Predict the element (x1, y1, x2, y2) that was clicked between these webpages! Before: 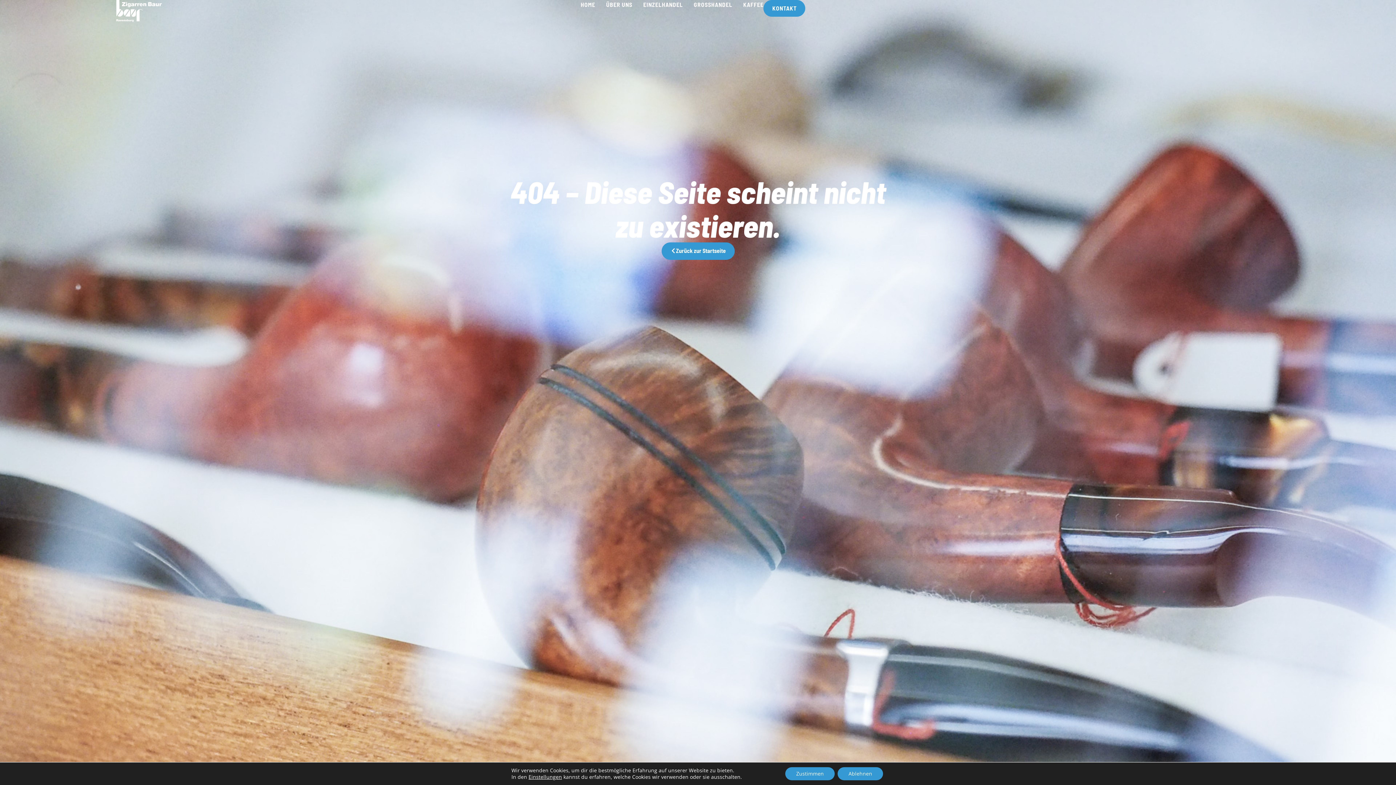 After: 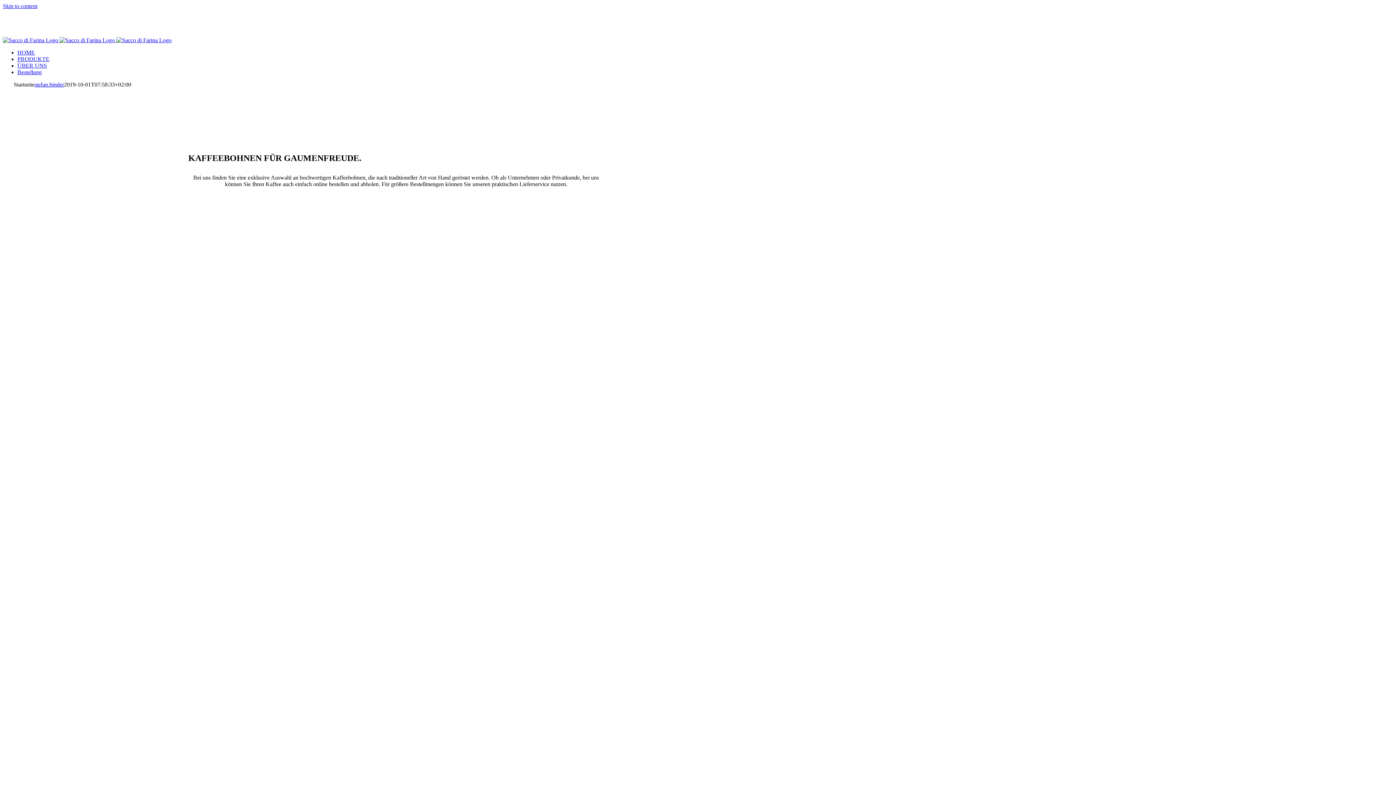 Action: label: KAFFEE bbox: (743, 0, 763, 9)